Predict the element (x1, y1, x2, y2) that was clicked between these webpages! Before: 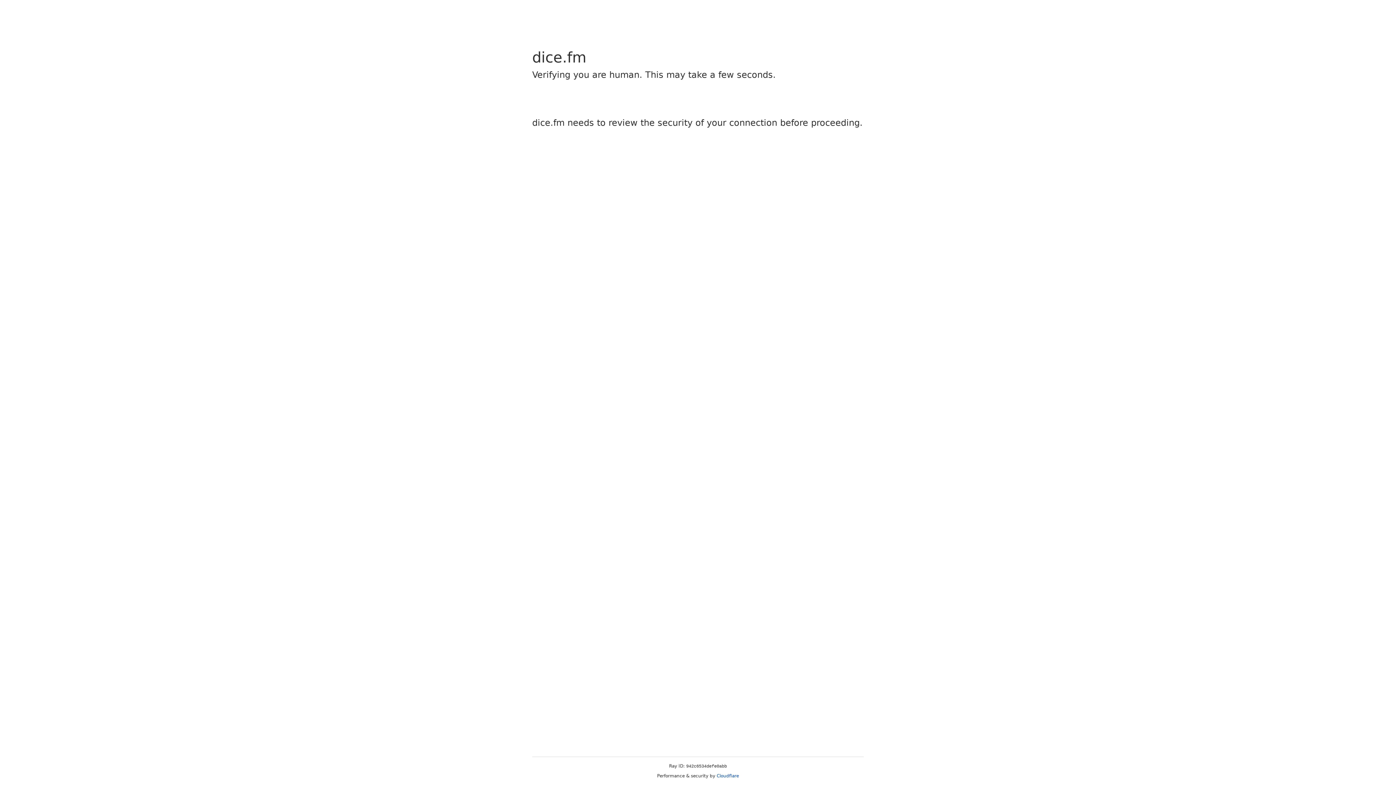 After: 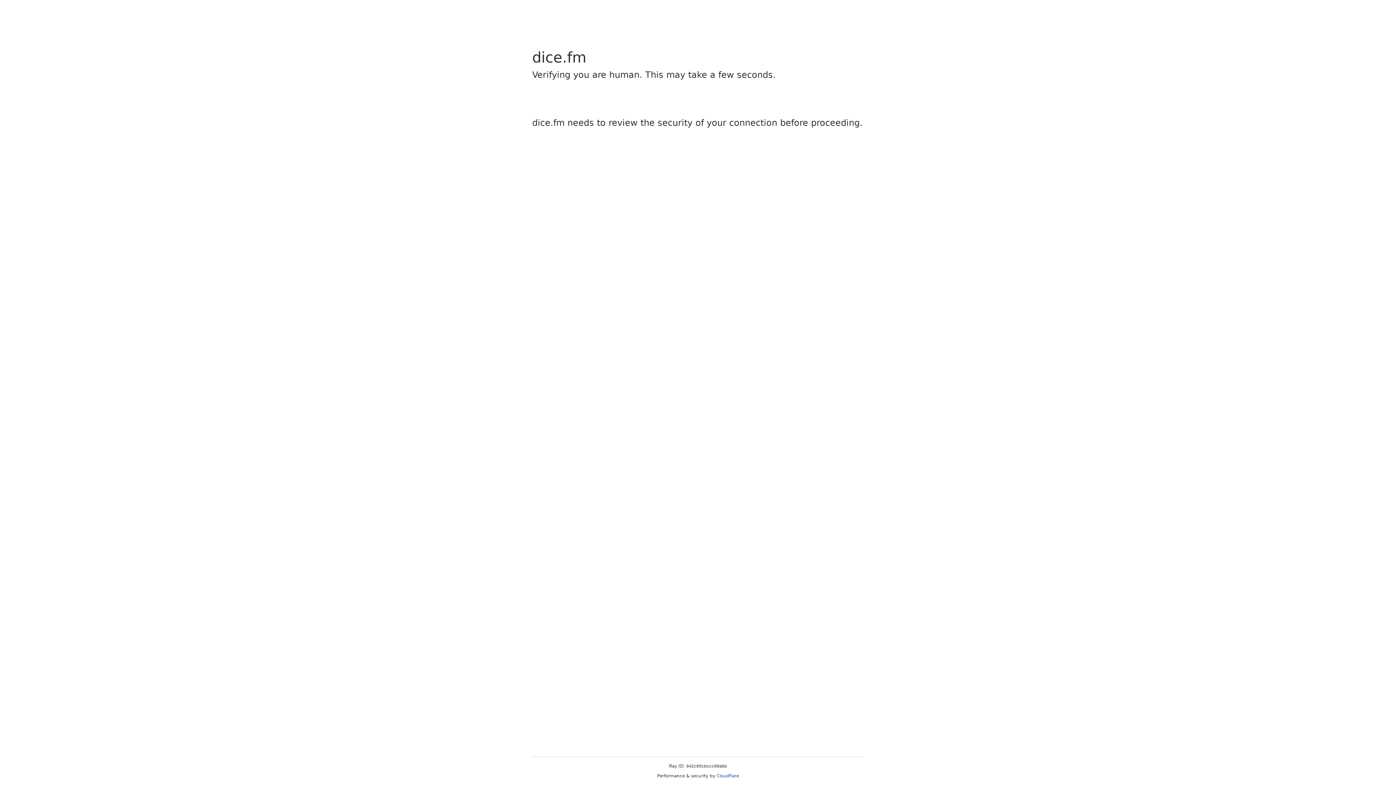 Action: label: Cloudflare bbox: (716, 773, 739, 778)